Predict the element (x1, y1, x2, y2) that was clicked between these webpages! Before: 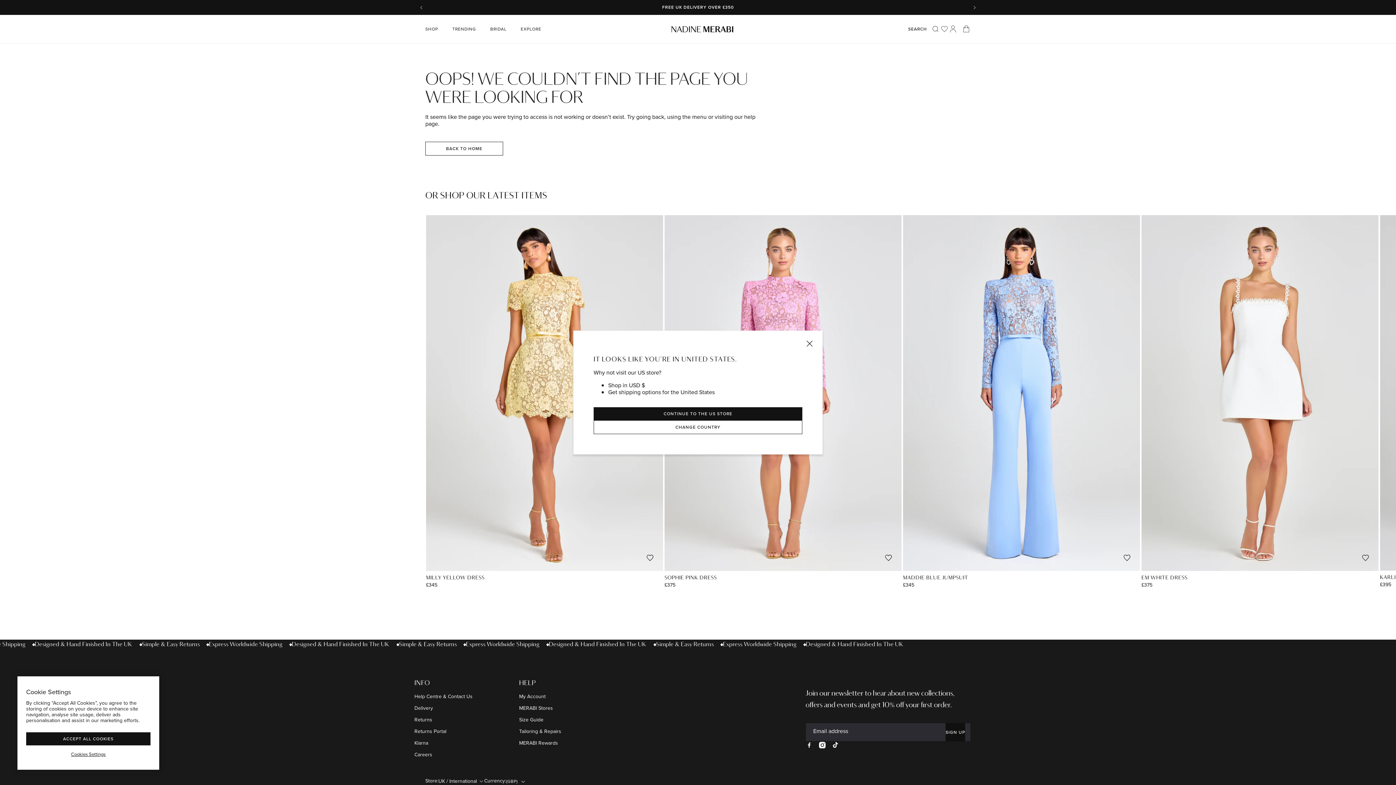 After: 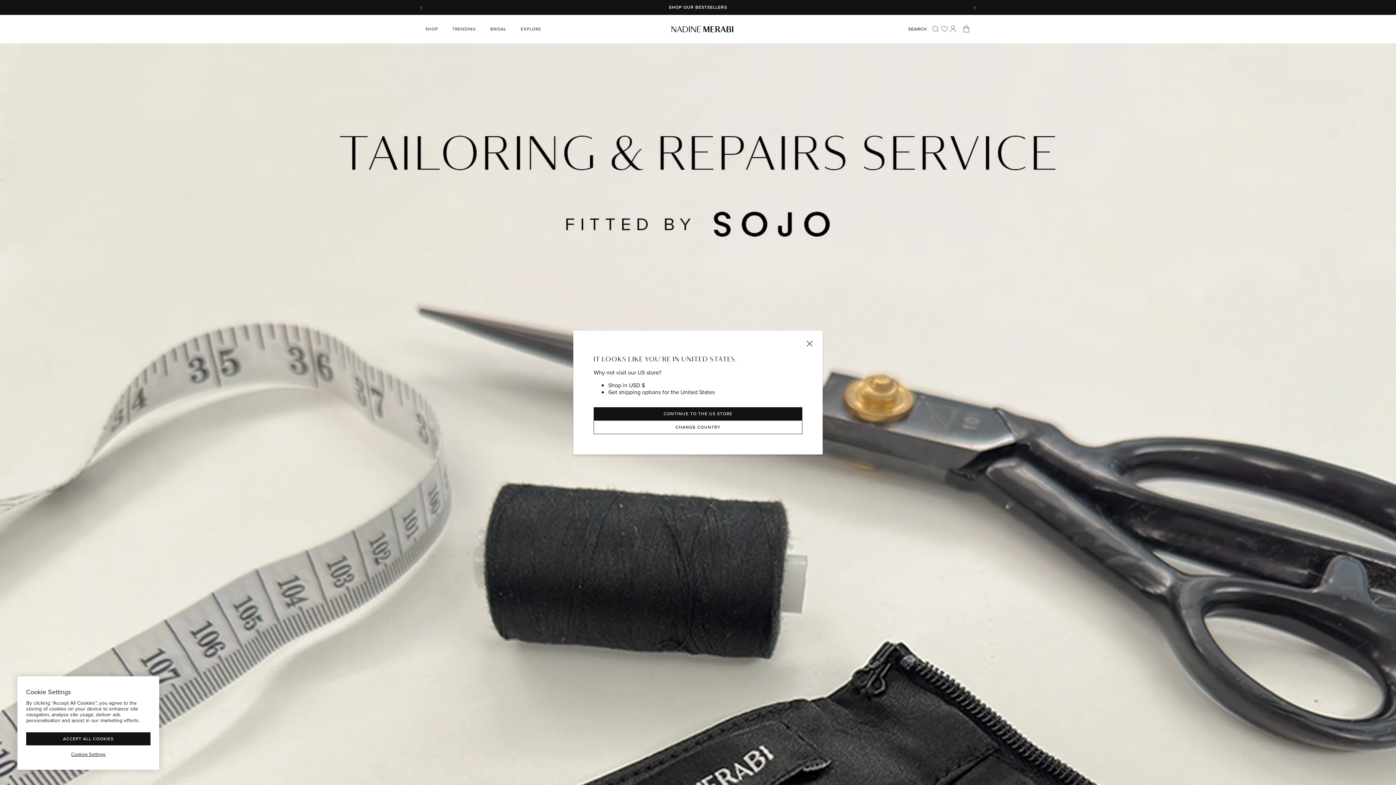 Action: bbox: (519, 729, 577, 734) label: Tailoring & Repairs